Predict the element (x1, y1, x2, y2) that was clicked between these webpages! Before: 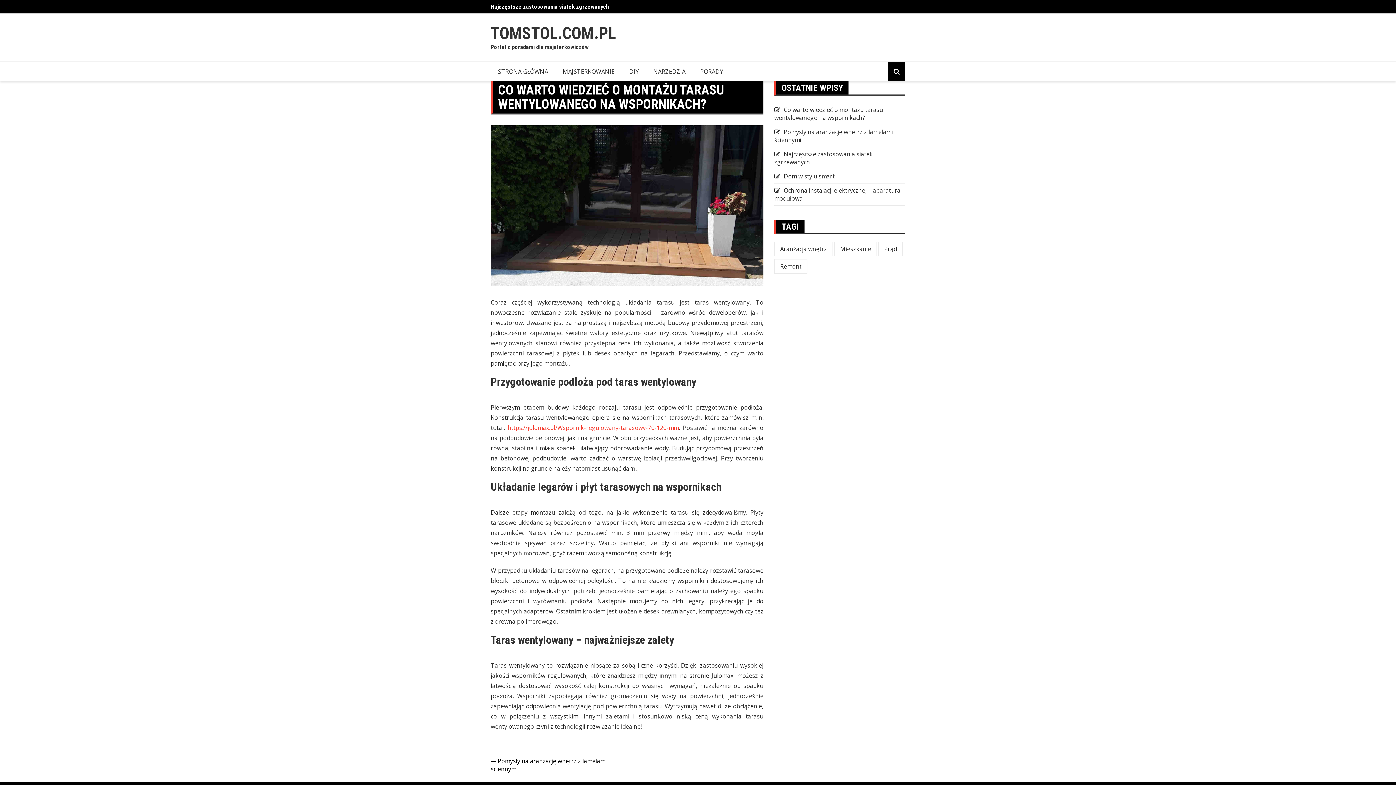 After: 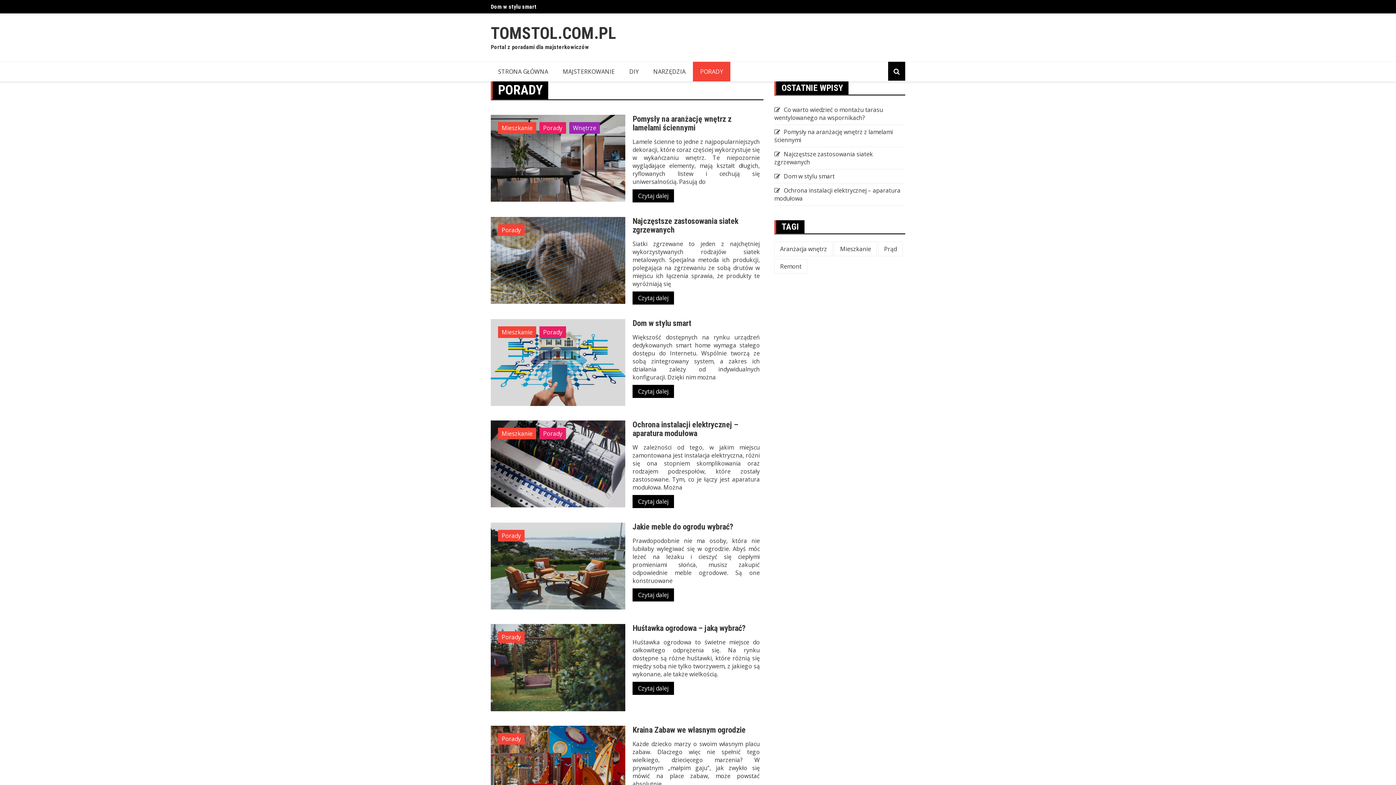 Action: label: PORADY bbox: (693, 61, 730, 81)